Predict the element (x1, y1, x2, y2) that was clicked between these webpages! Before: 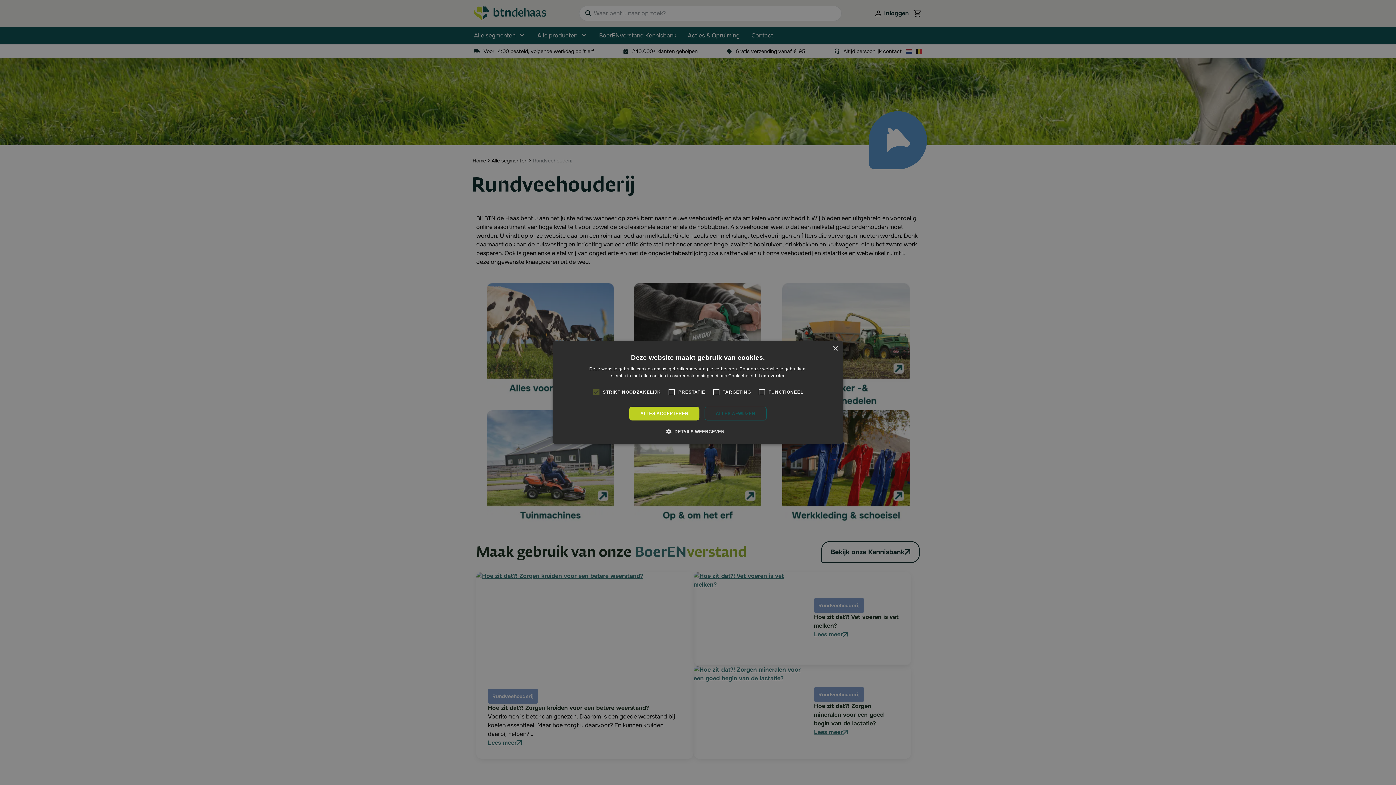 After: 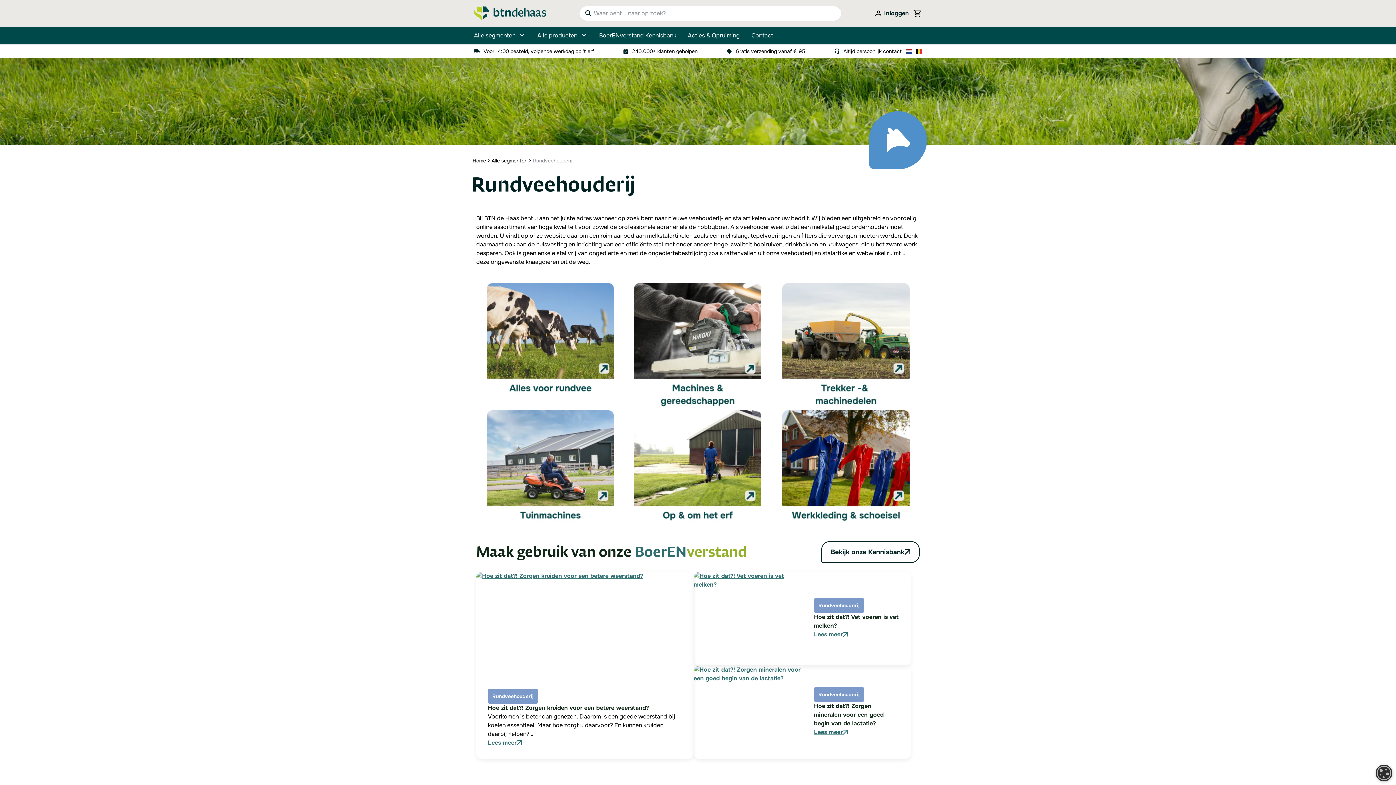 Action: label: ALLES AFWIJZEN bbox: (704, 406, 766, 420)